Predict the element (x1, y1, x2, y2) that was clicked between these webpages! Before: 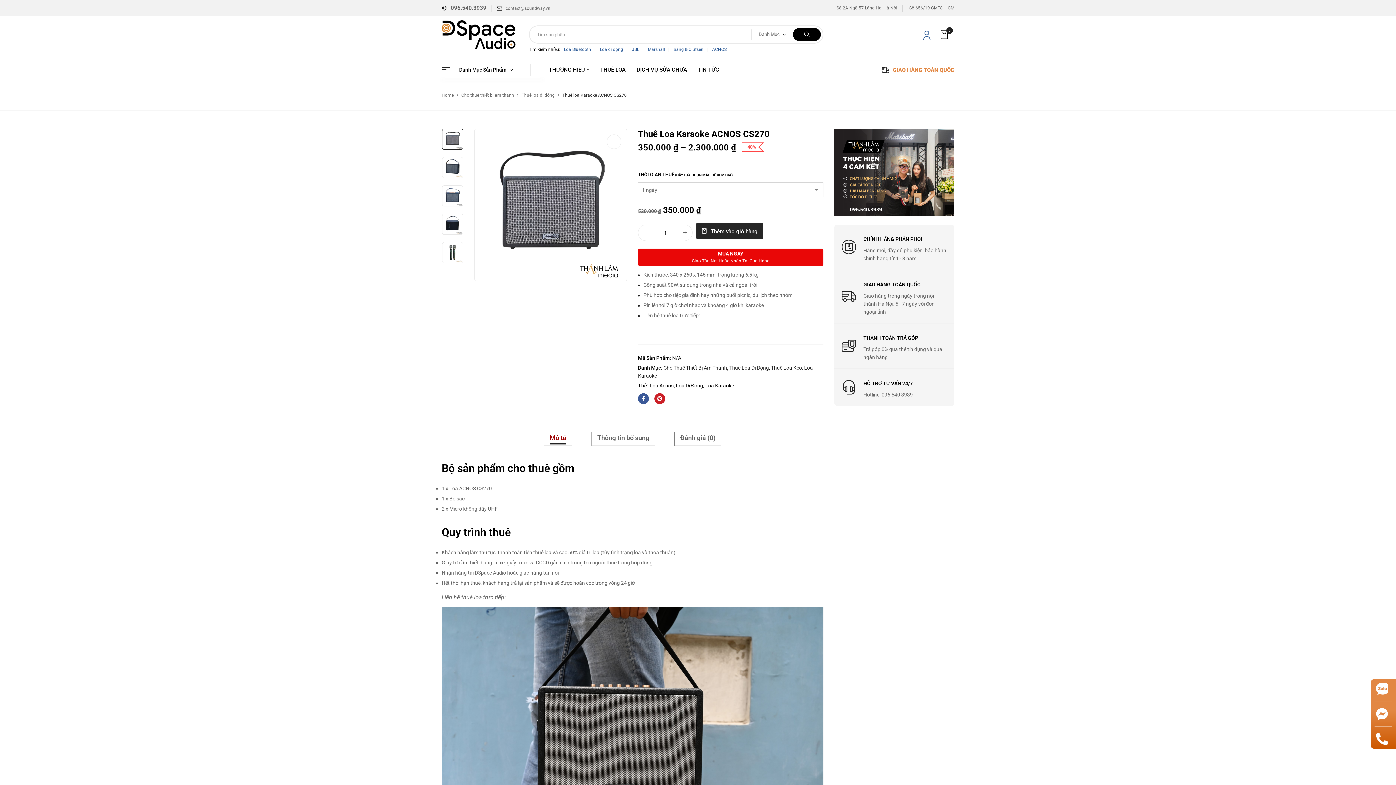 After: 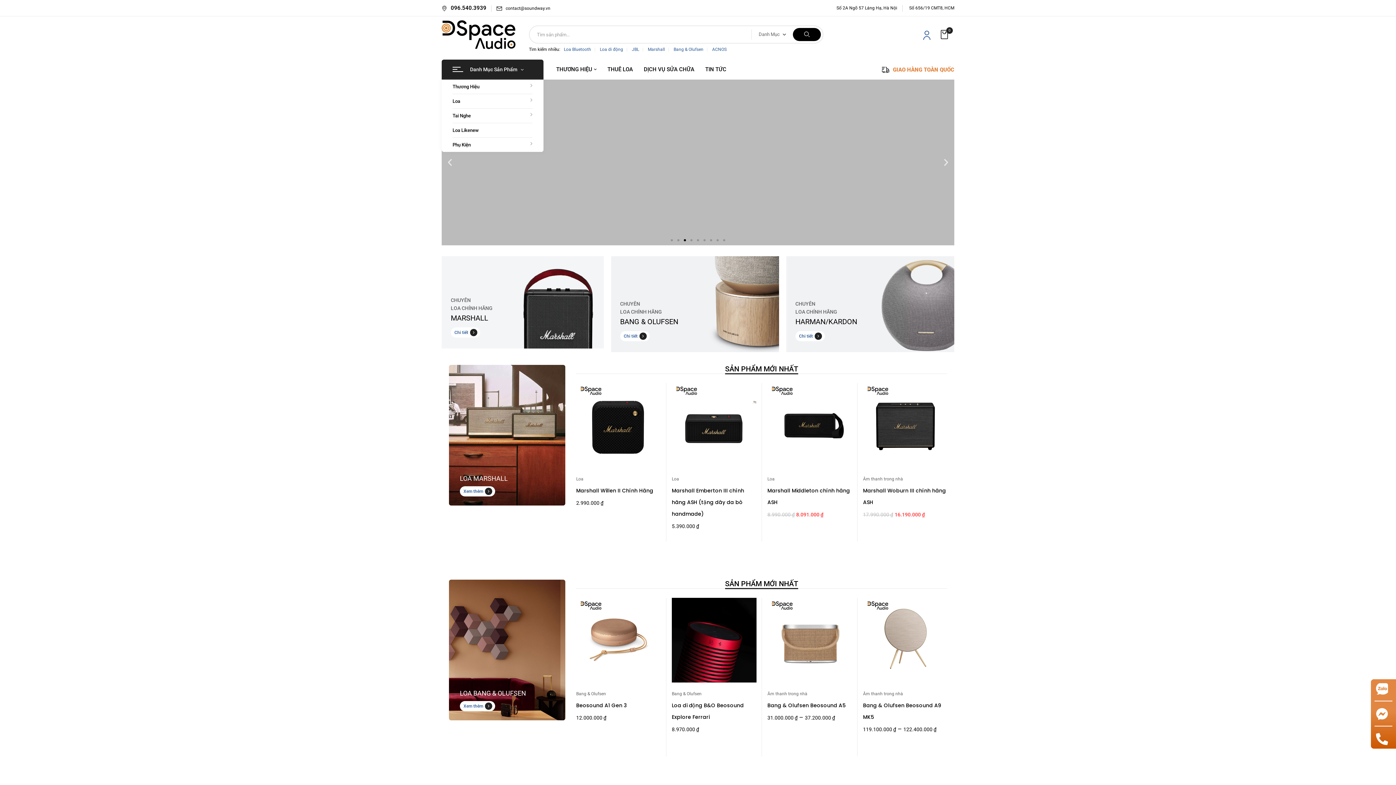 Action: bbox: (441, 21, 515, 27)